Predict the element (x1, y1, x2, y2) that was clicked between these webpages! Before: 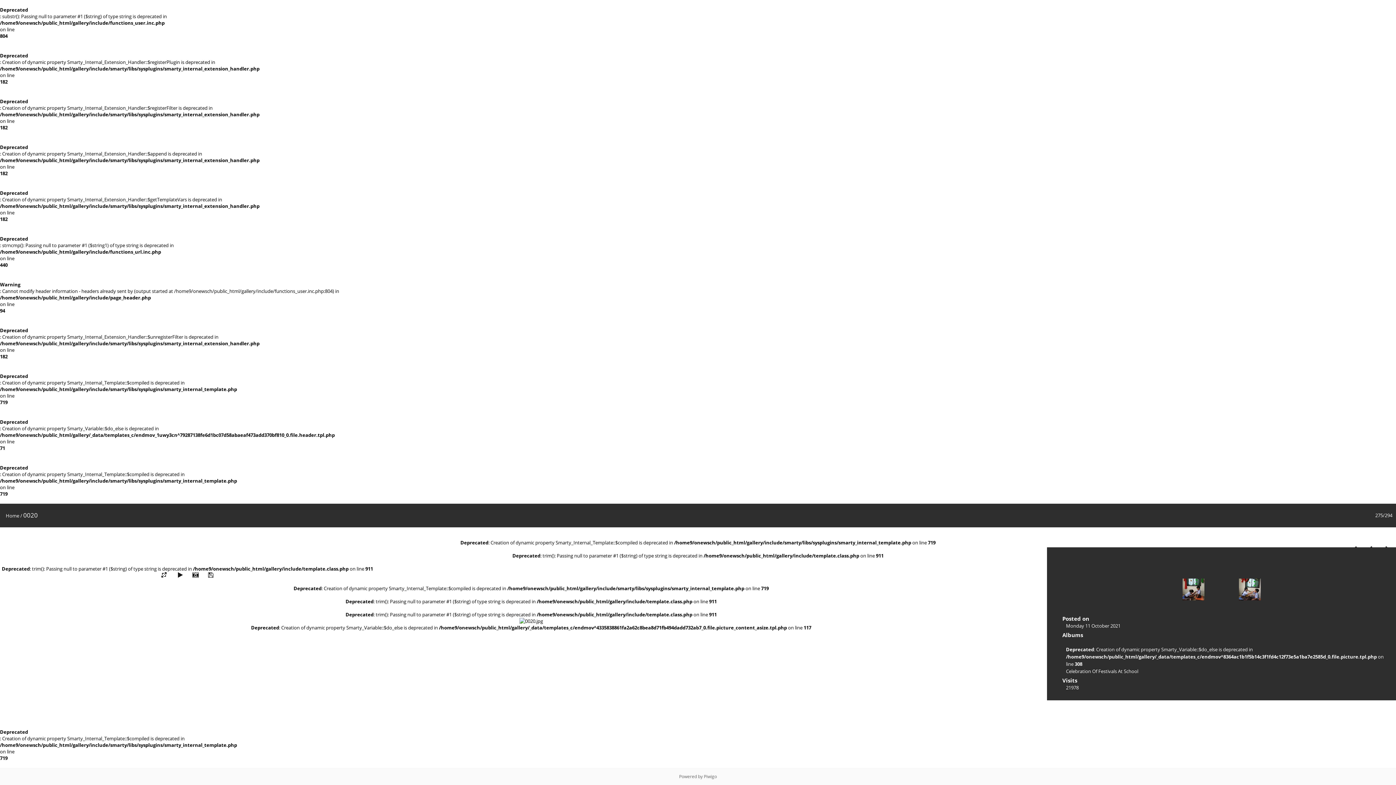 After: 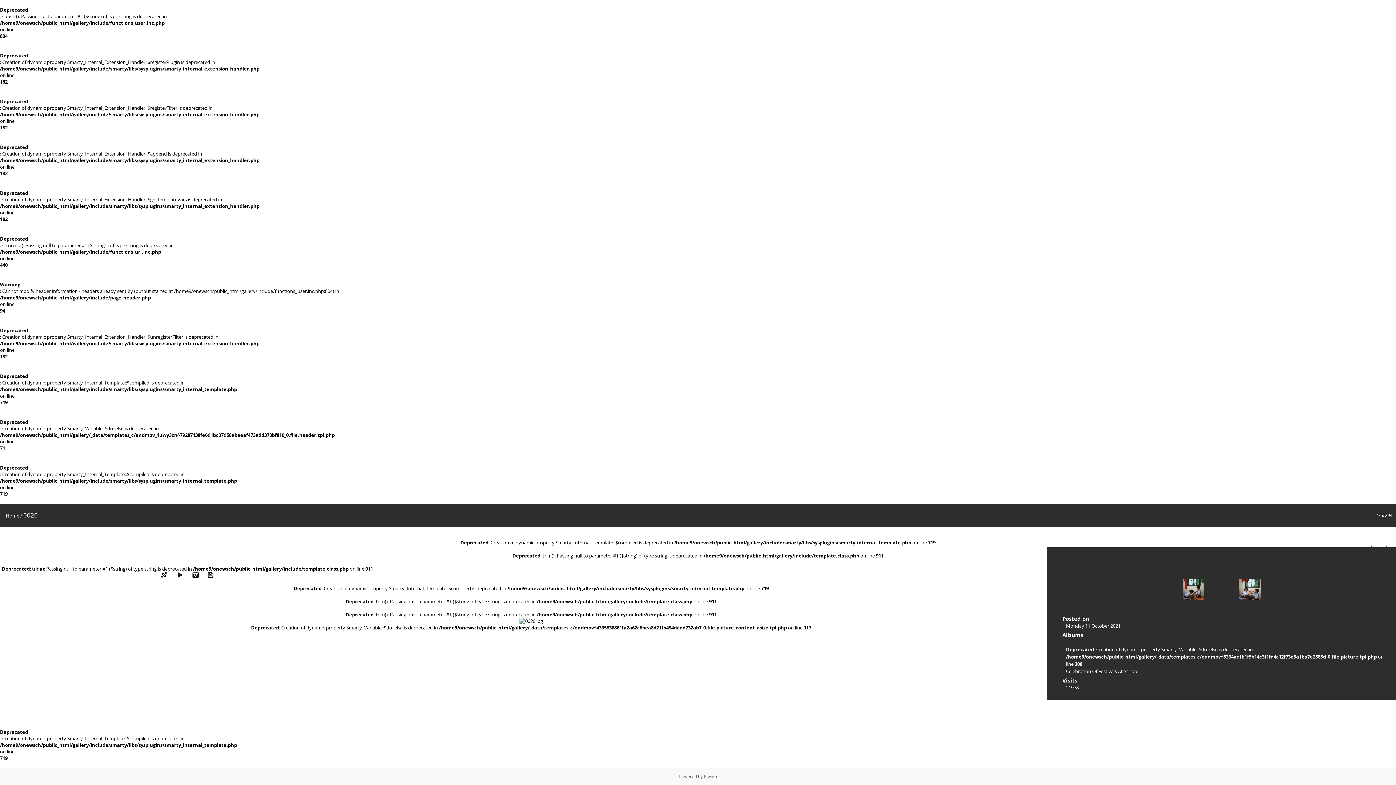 Action: bbox: (156, 572, 171, 578)